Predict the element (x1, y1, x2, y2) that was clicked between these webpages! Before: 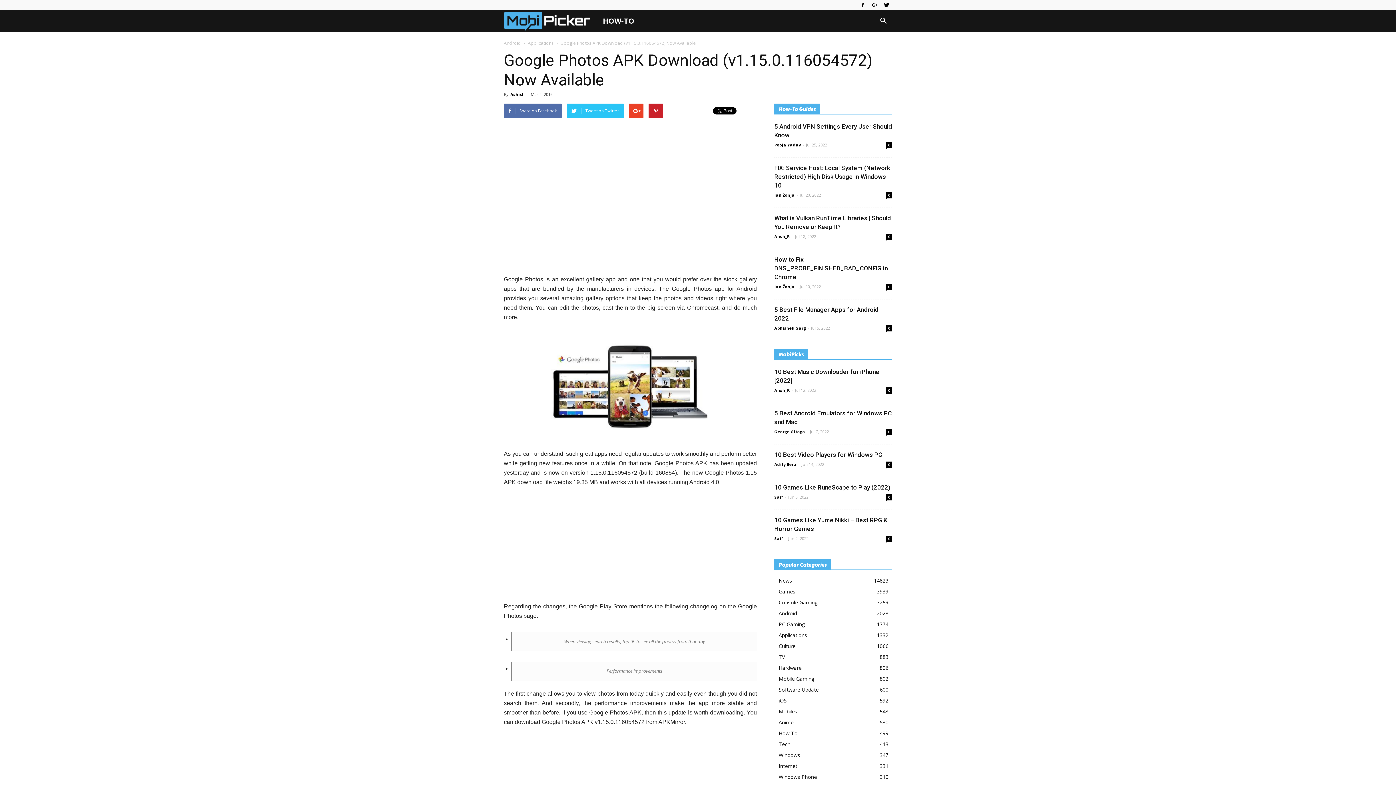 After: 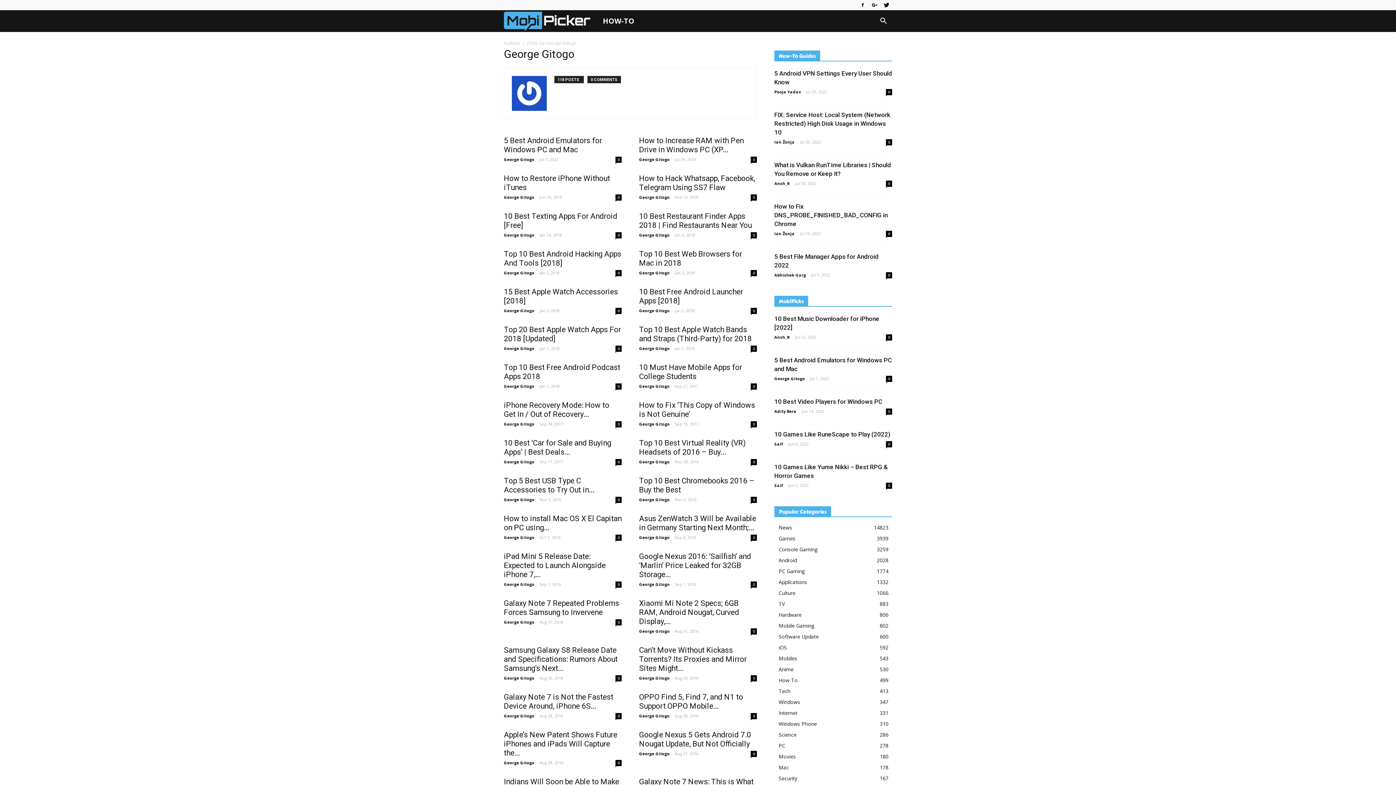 Action: label: George Gitogo bbox: (774, 429, 805, 434)